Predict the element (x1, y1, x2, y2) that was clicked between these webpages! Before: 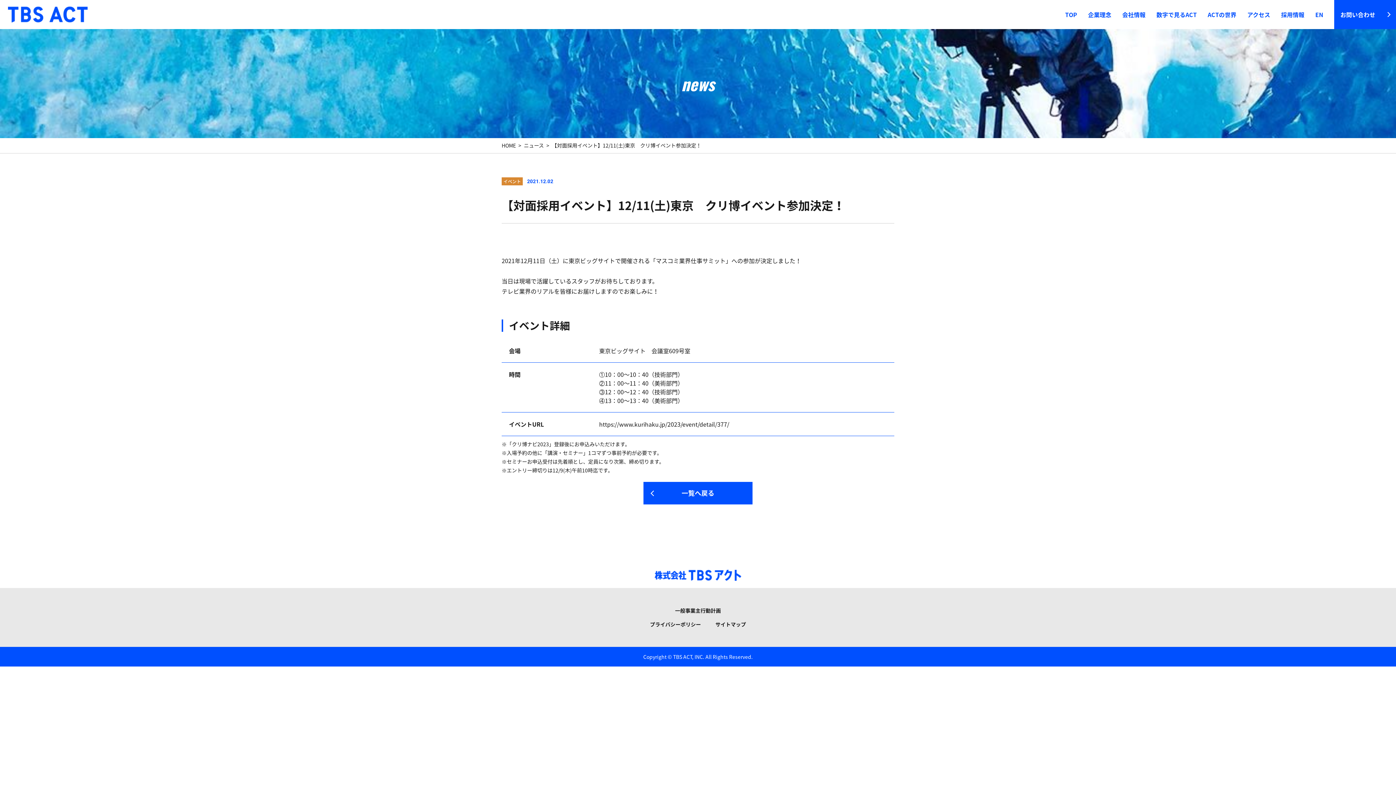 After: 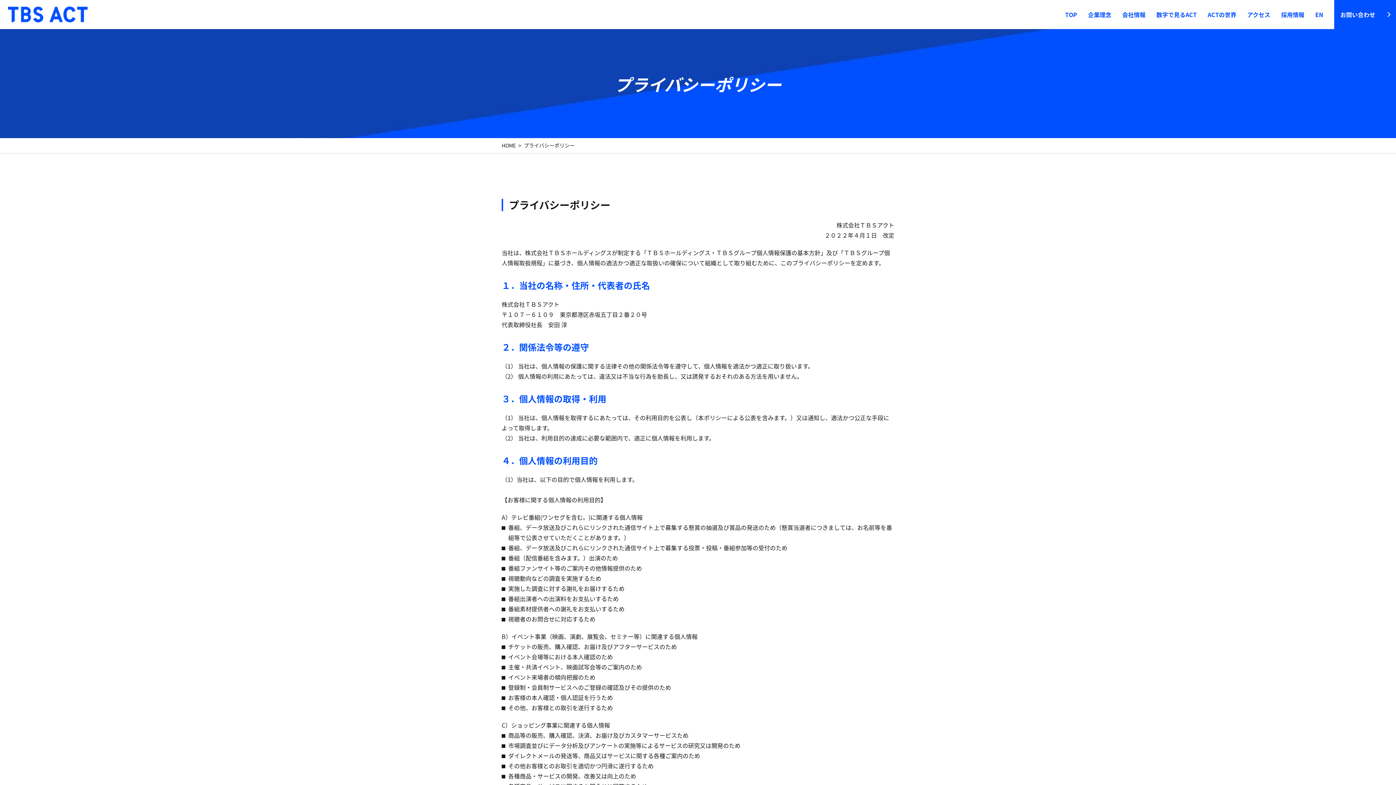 Action: label: プライバシーポリシー bbox: (650, 621, 701, 628)